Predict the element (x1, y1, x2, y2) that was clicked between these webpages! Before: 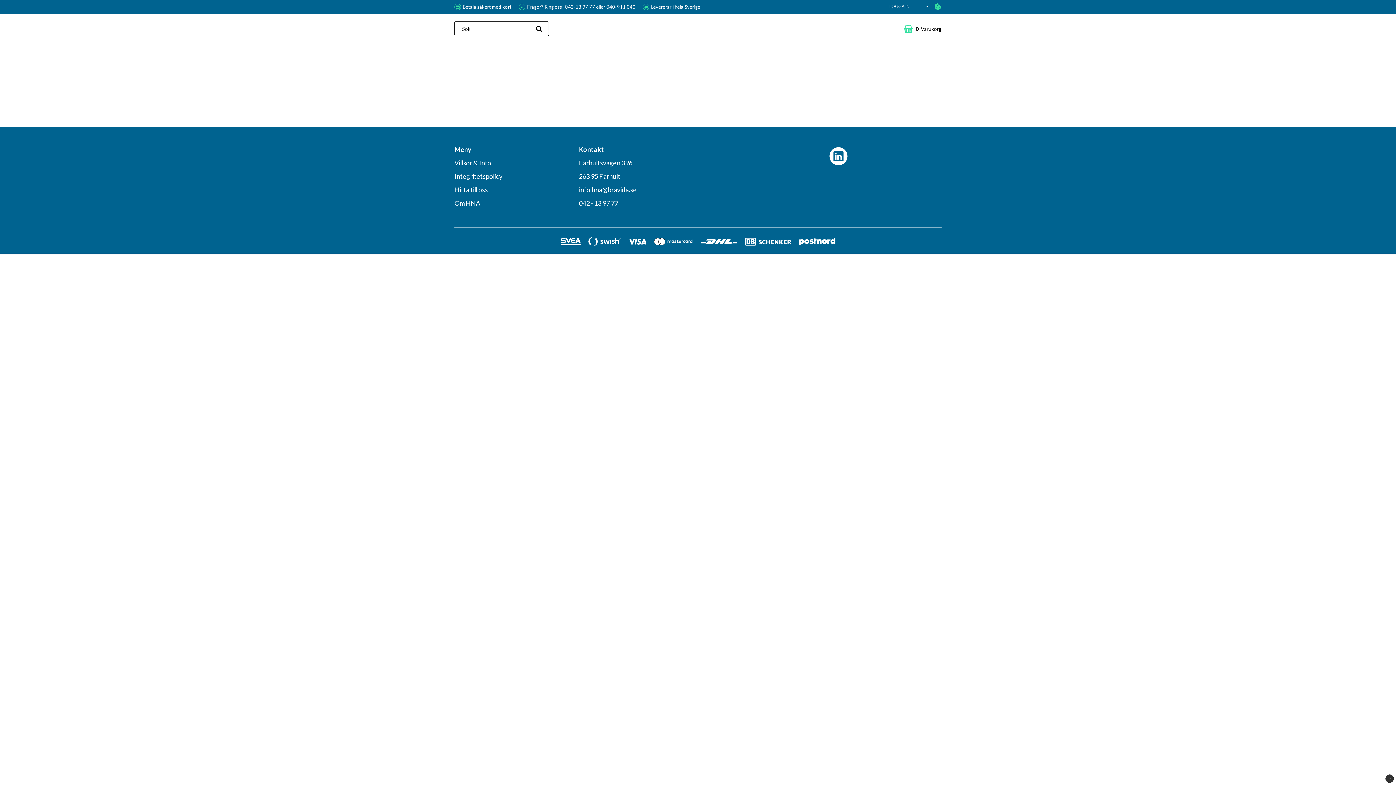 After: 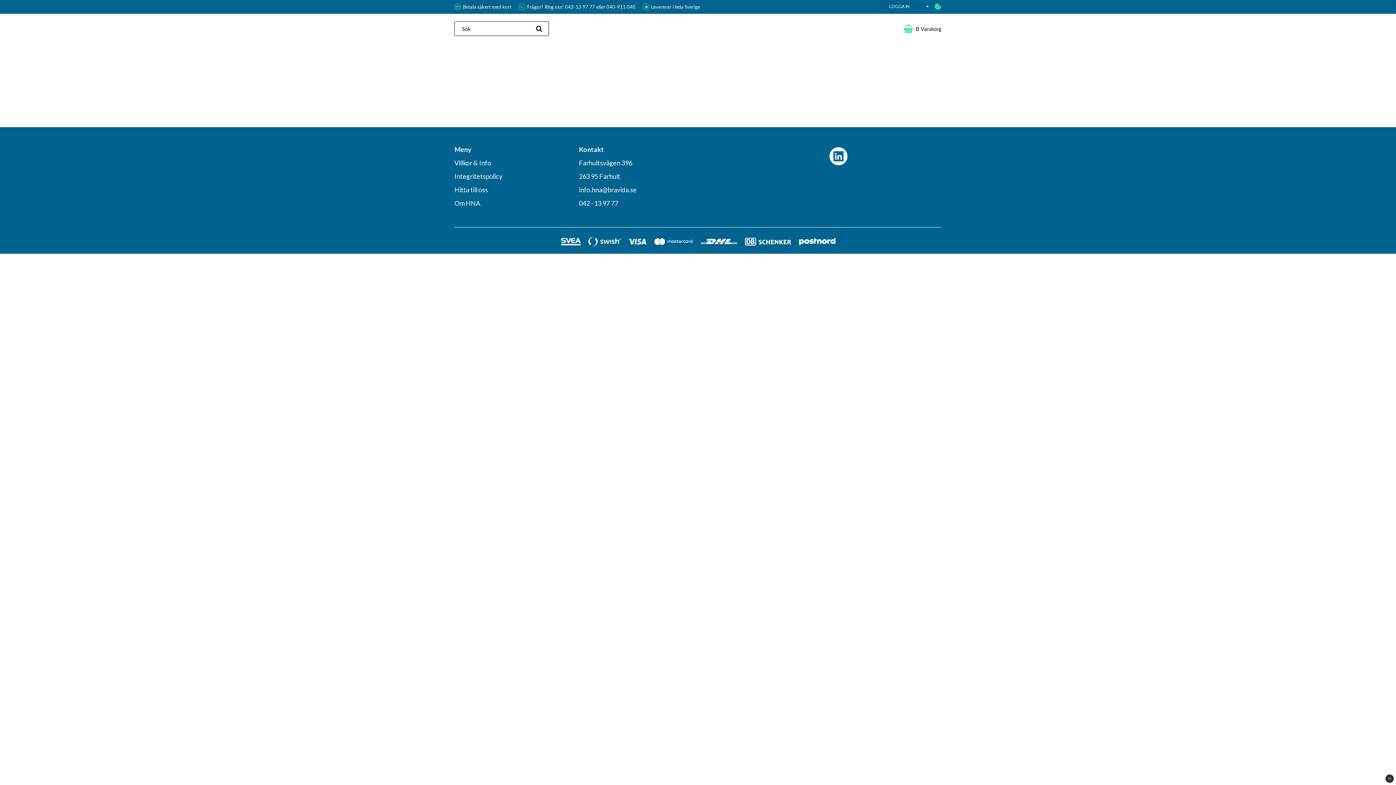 Action: bbox: (454, 158, 491, 166) label: Villkor & Info